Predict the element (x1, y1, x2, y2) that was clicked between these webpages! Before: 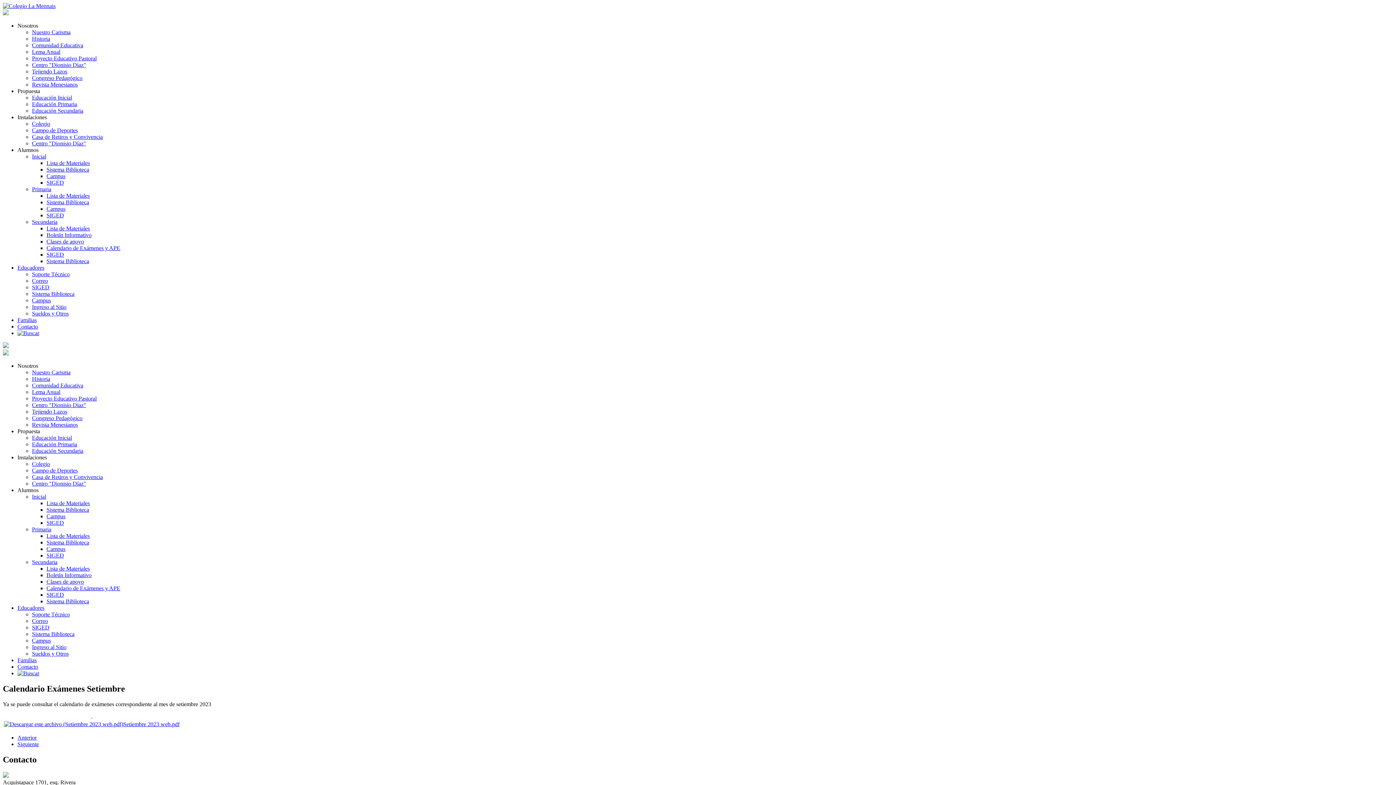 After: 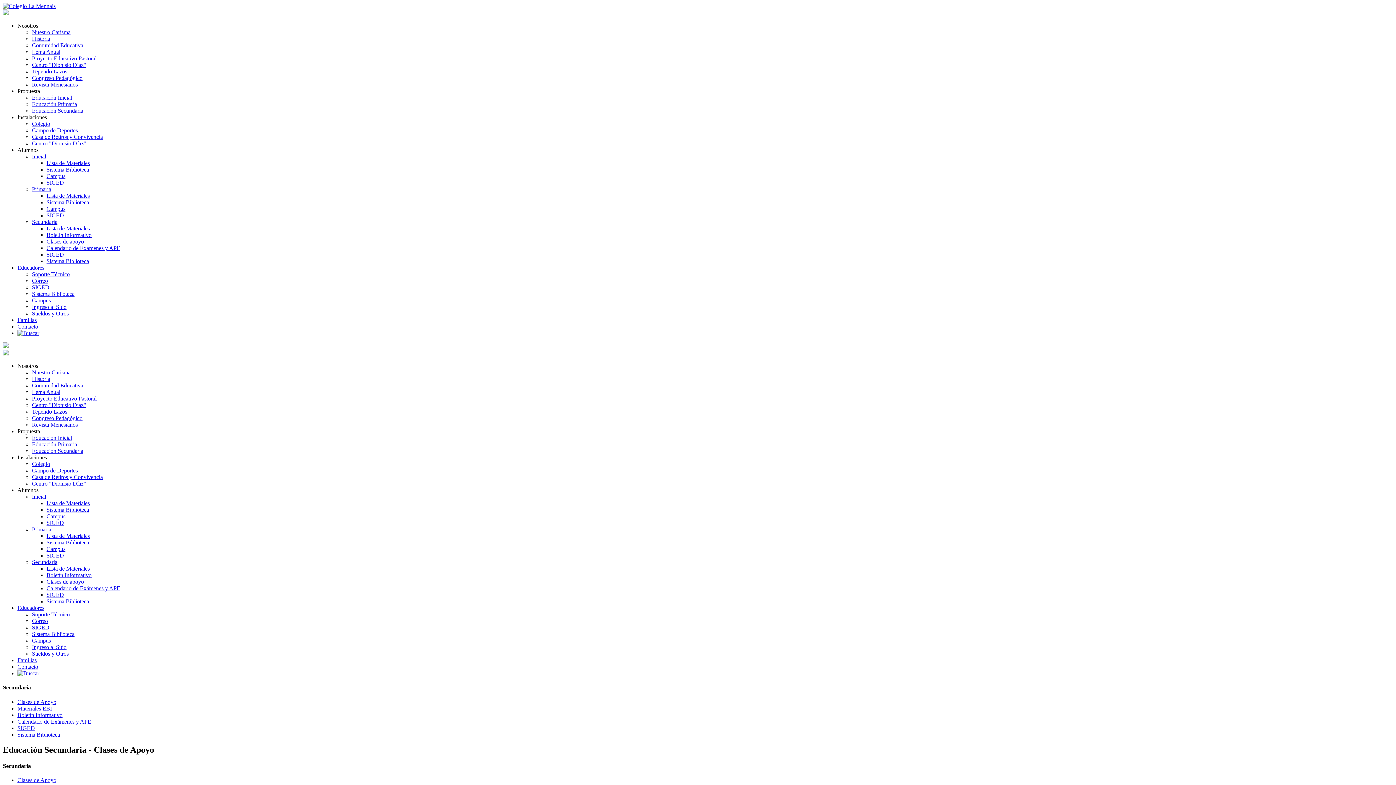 Action: bbox: (32, 218, 57, 225) label: Secundaria